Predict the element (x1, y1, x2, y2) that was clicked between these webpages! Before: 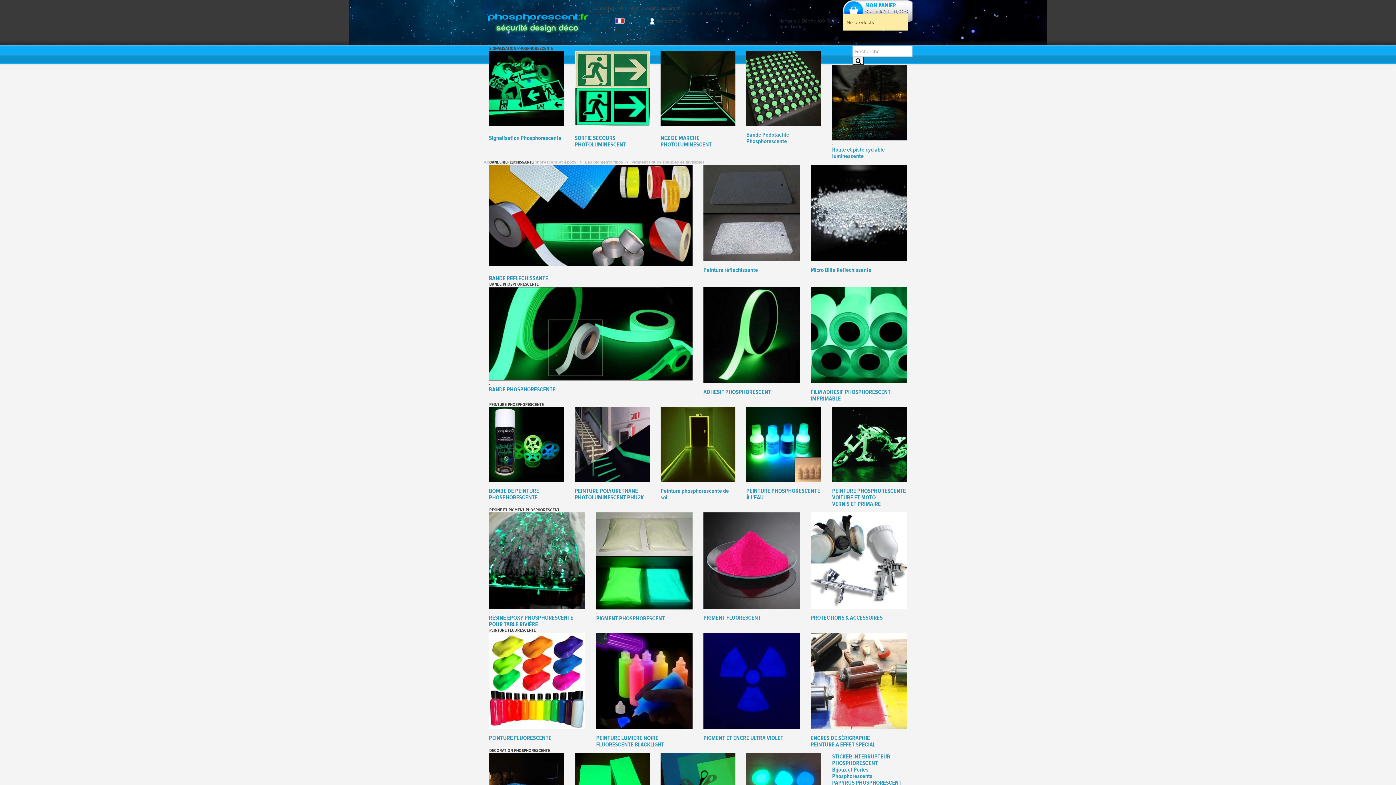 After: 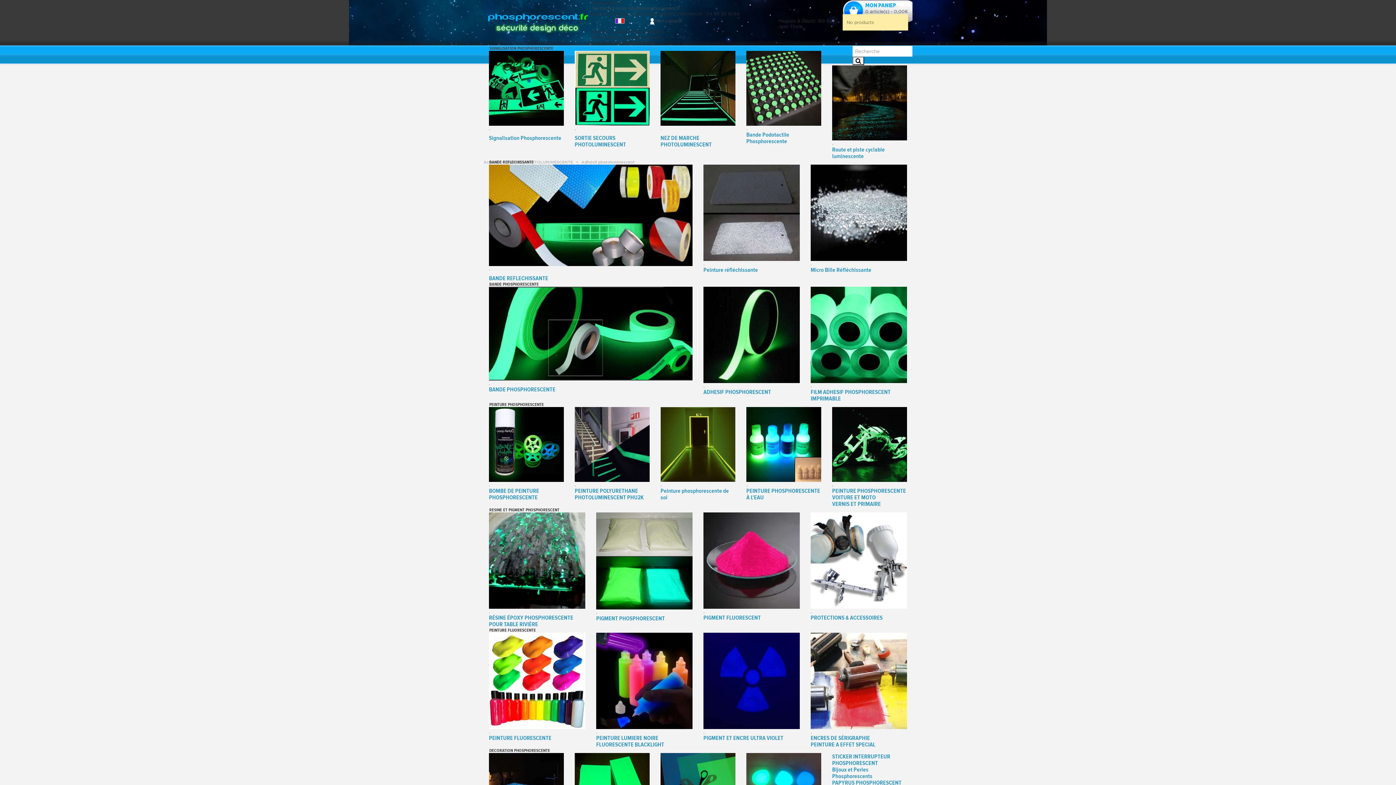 Action: bbox: (703, 331, 800, 388) label: .